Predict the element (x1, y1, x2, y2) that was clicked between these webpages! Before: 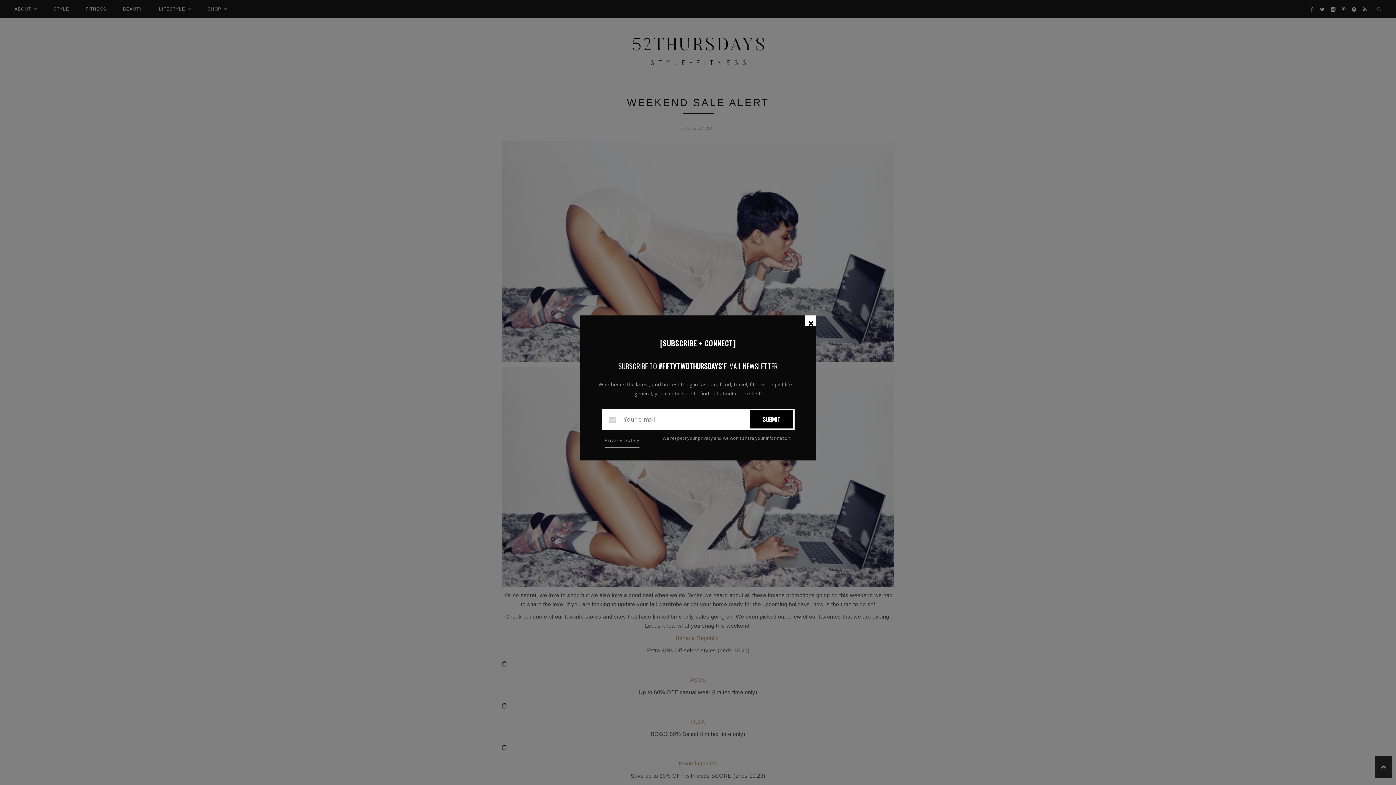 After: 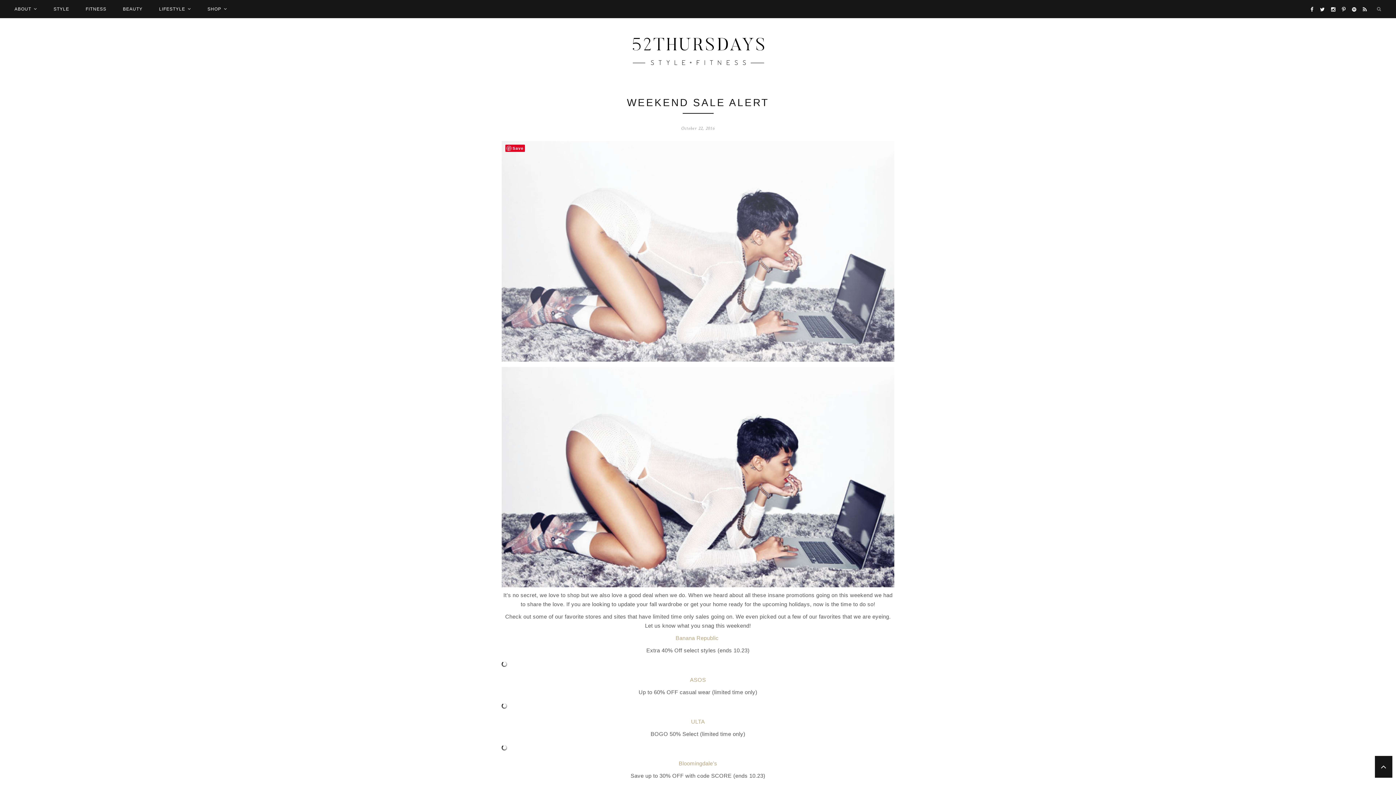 Action: bbox: (805, 315, 816, 326)